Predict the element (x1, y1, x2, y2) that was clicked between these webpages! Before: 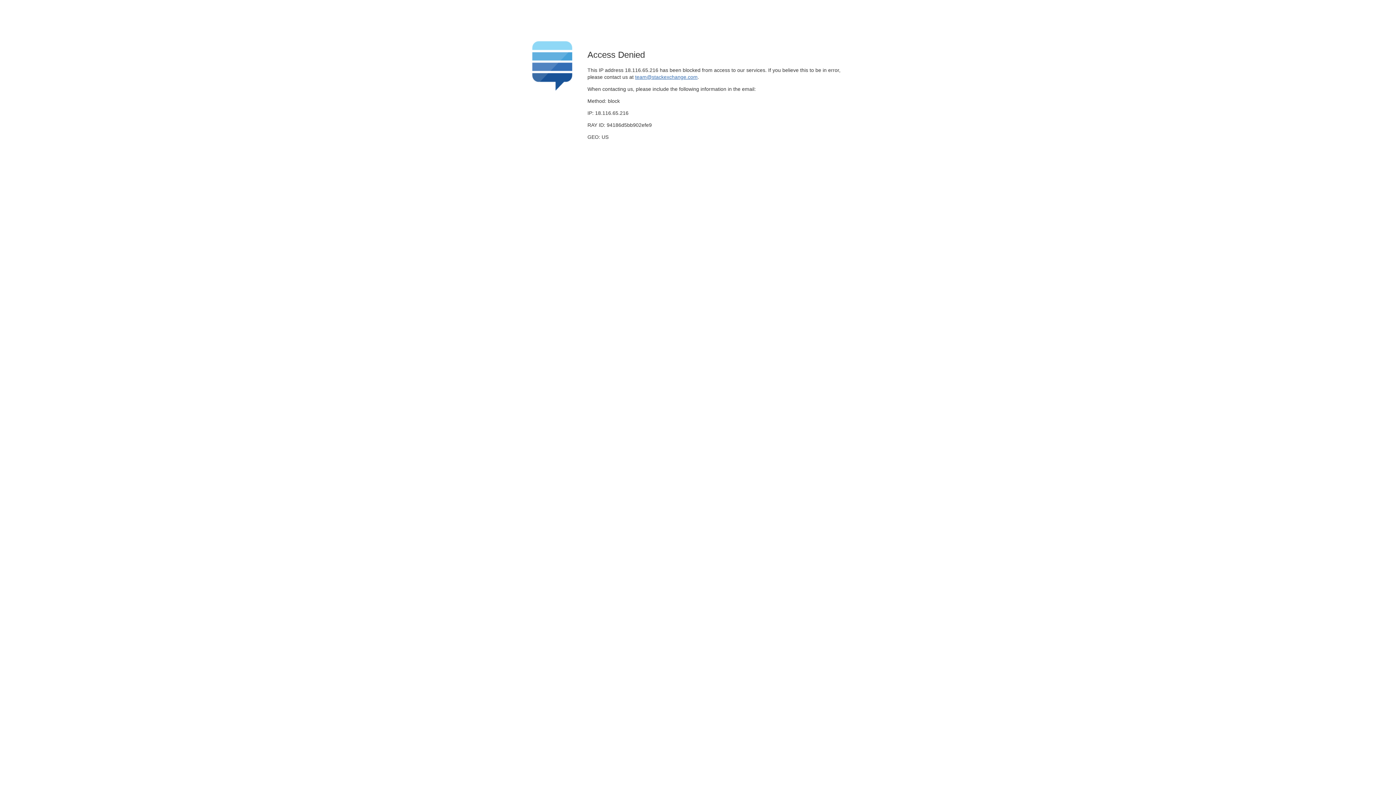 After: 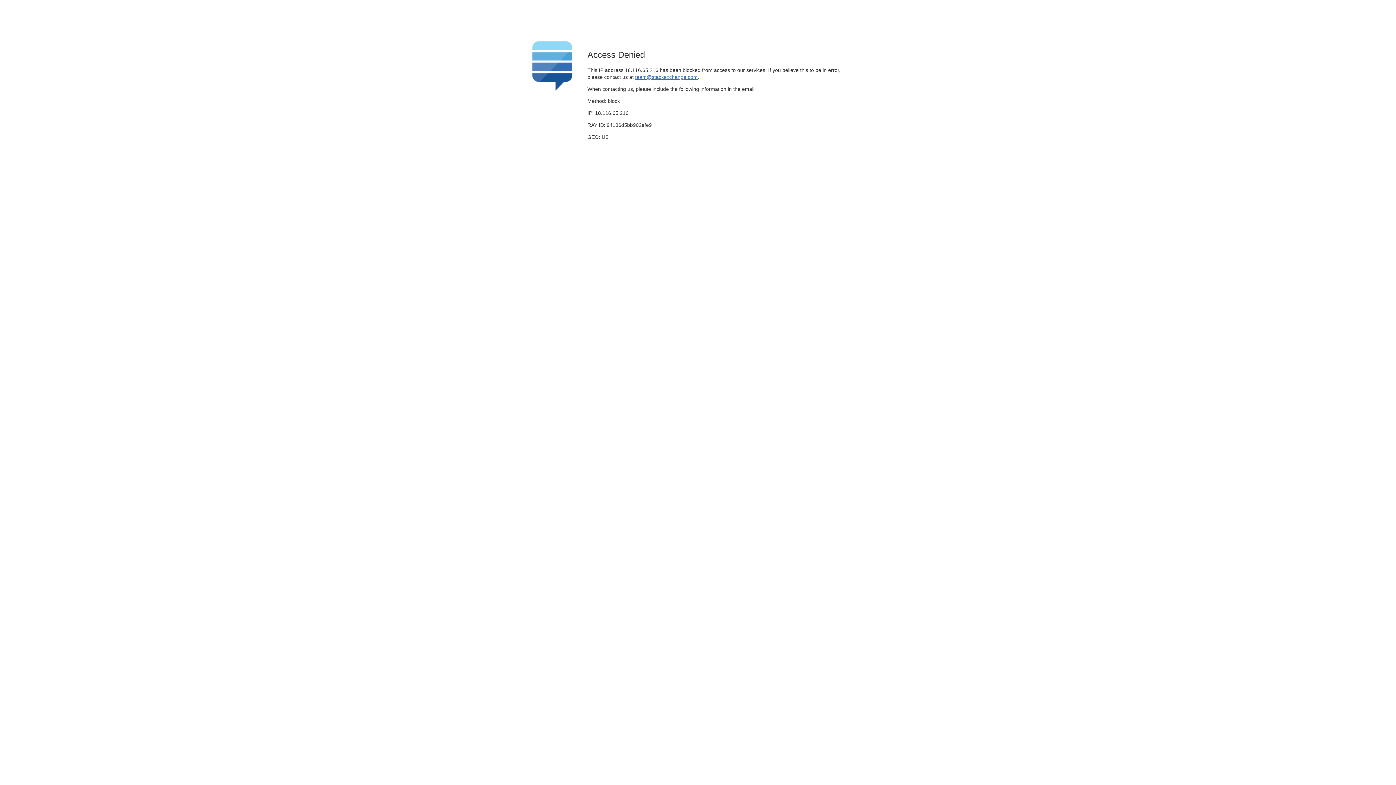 Action: bbox: (635, 74, 697, 79) label: team@stackexchange.com